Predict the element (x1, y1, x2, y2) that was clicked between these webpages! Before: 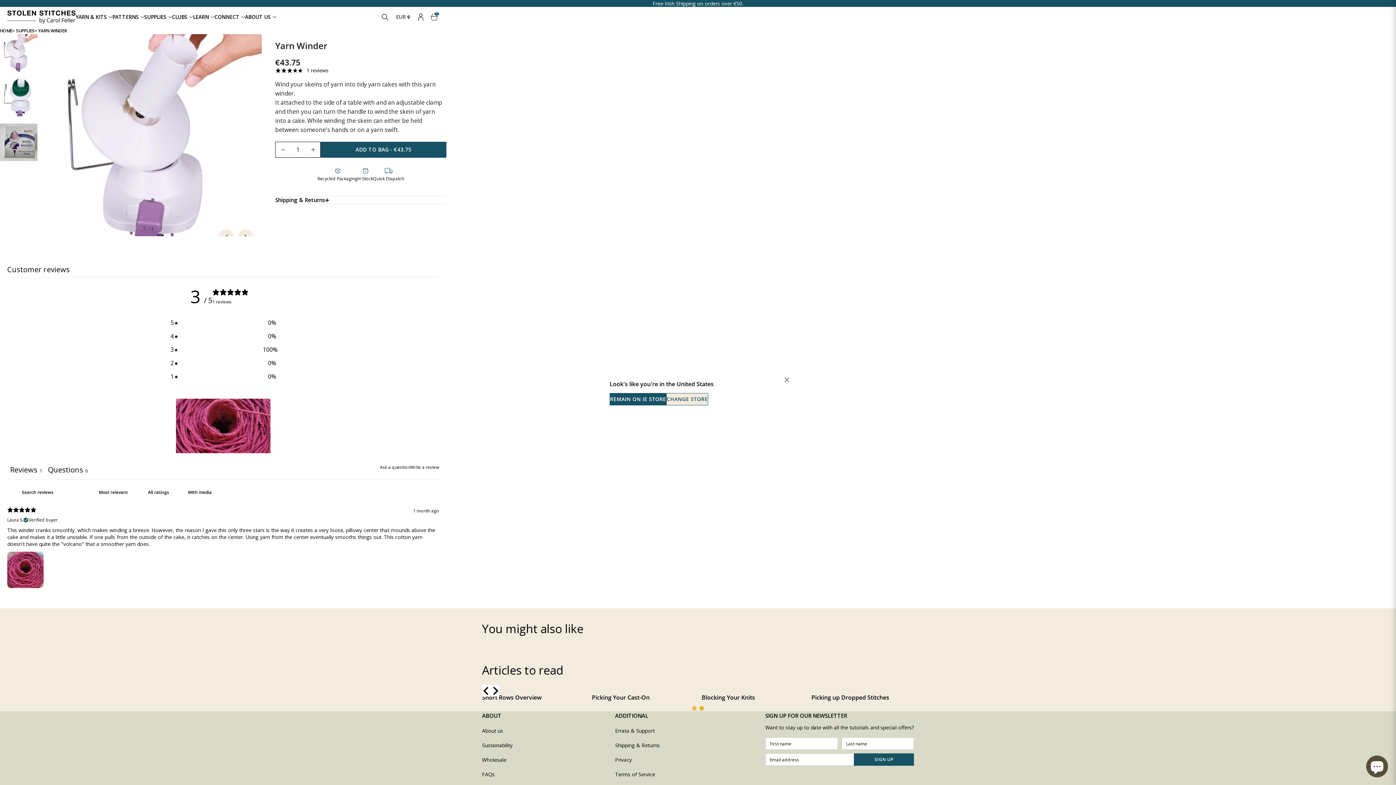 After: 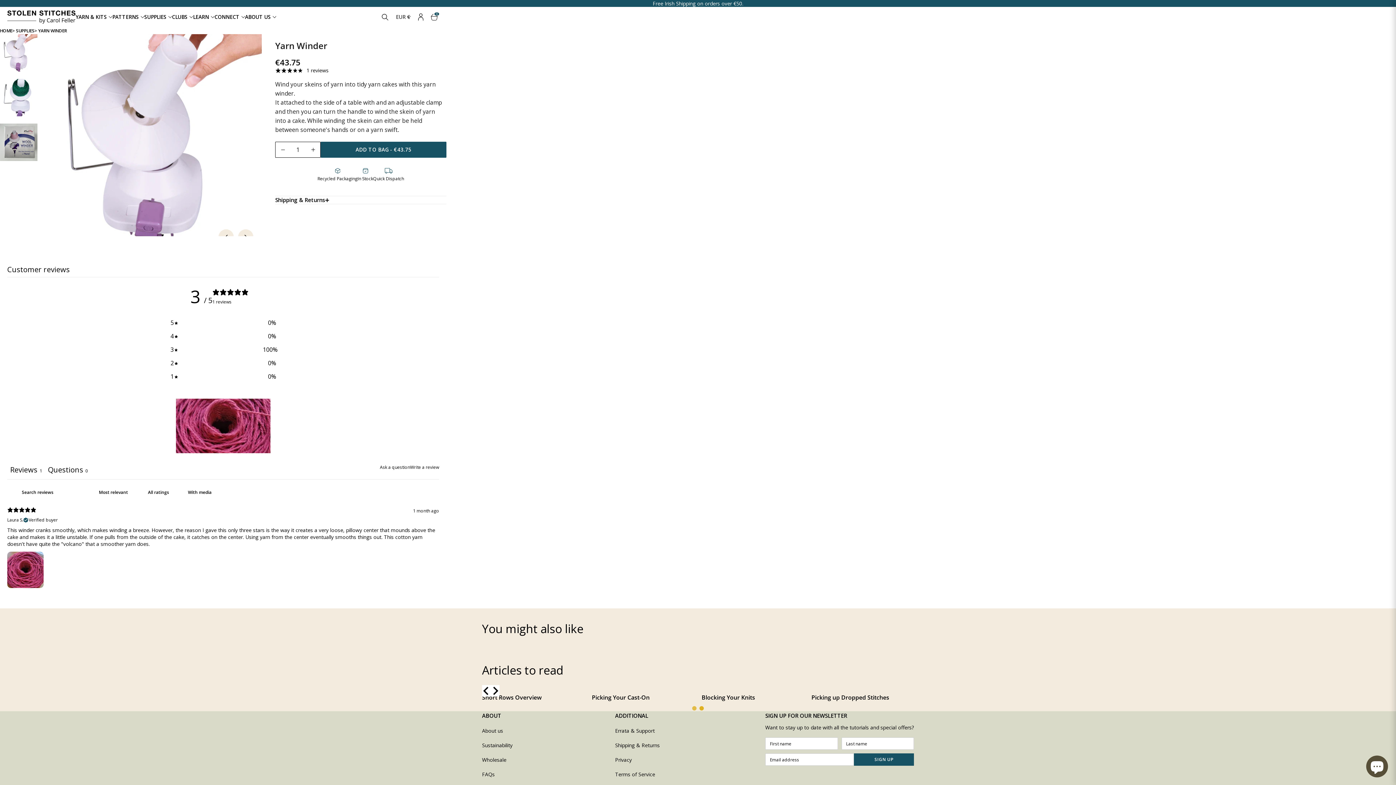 Action: label: REMAIN ON IE STORE bbox: (609, 393, 666, 405)